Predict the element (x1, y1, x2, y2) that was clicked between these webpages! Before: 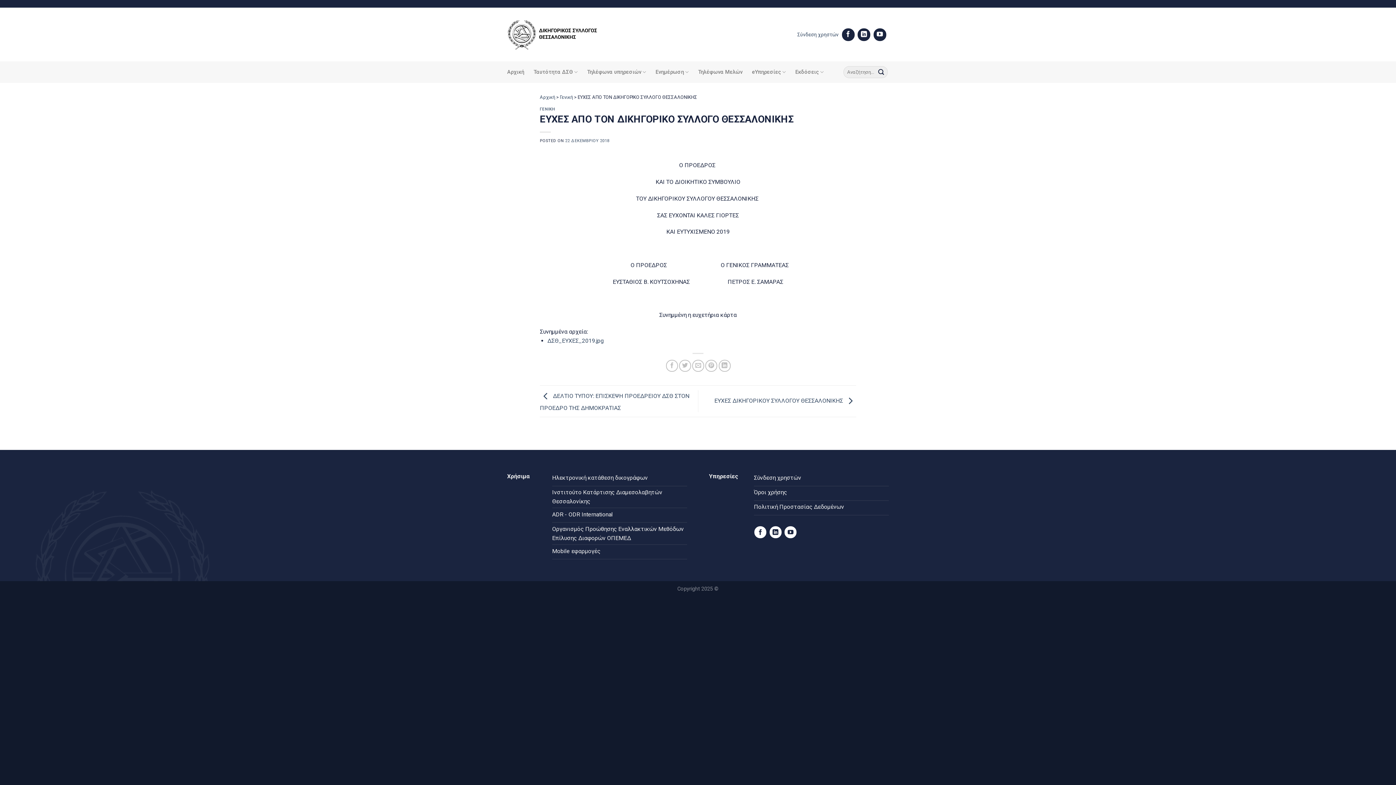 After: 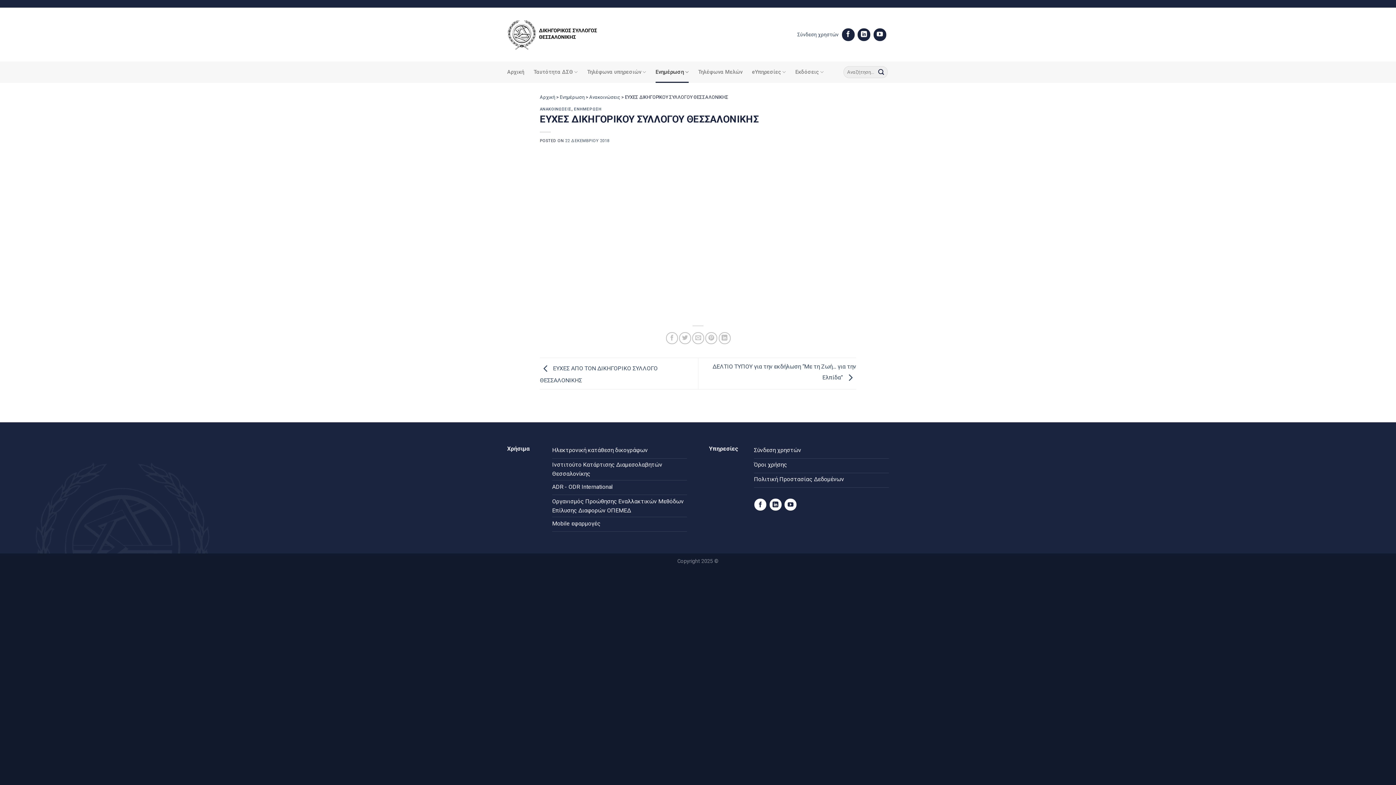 Action: label: ΕΥΧΕΣ ΔΙΚΗΓΟΡΙΚΟΥ ΣΥΛΛΟΓΟΥ ΘΕΣΣΑΛΟΝΙΚΗΣ  bbox: (714, 397, 856, 404)